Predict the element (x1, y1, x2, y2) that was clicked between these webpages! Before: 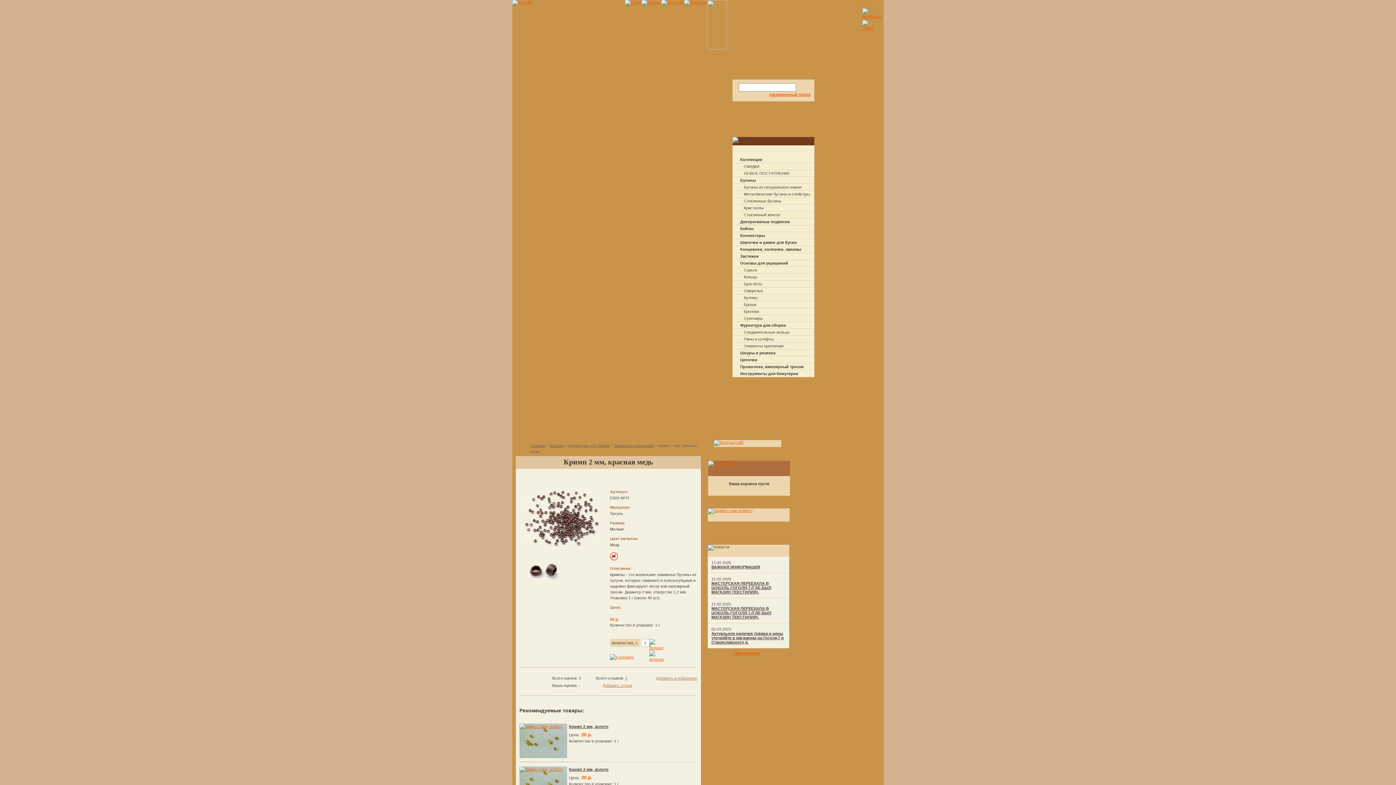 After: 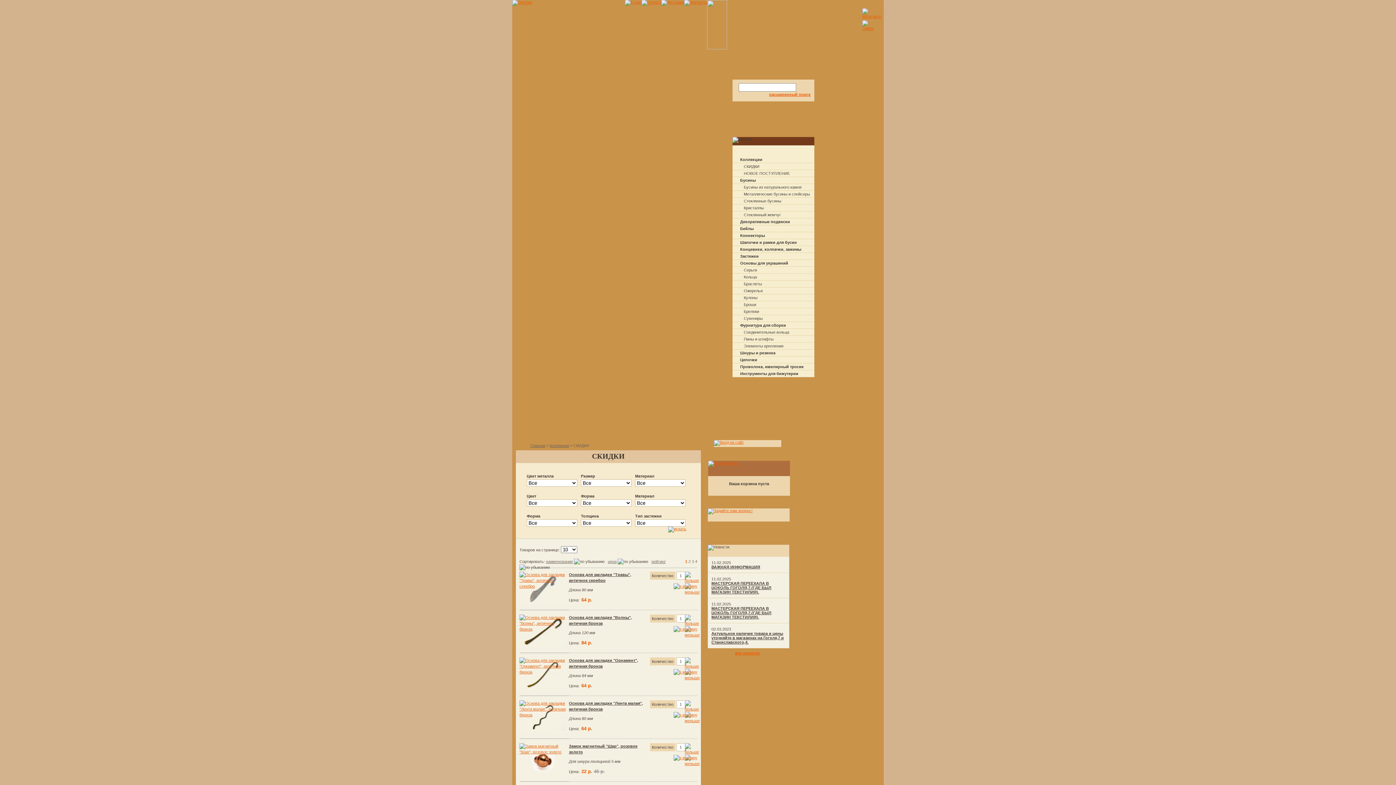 Action: bbox: (744, 164, 759, 168) label: СКИДКИ